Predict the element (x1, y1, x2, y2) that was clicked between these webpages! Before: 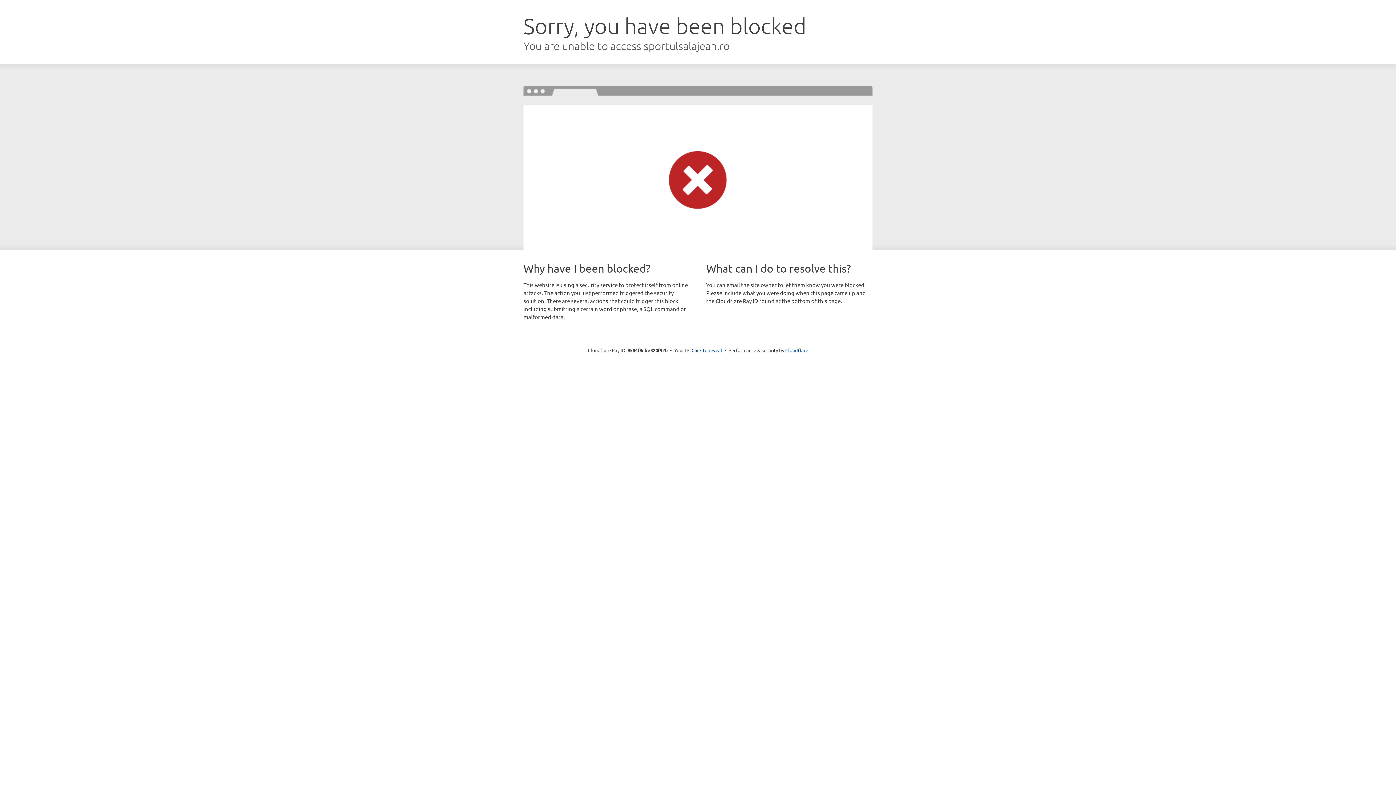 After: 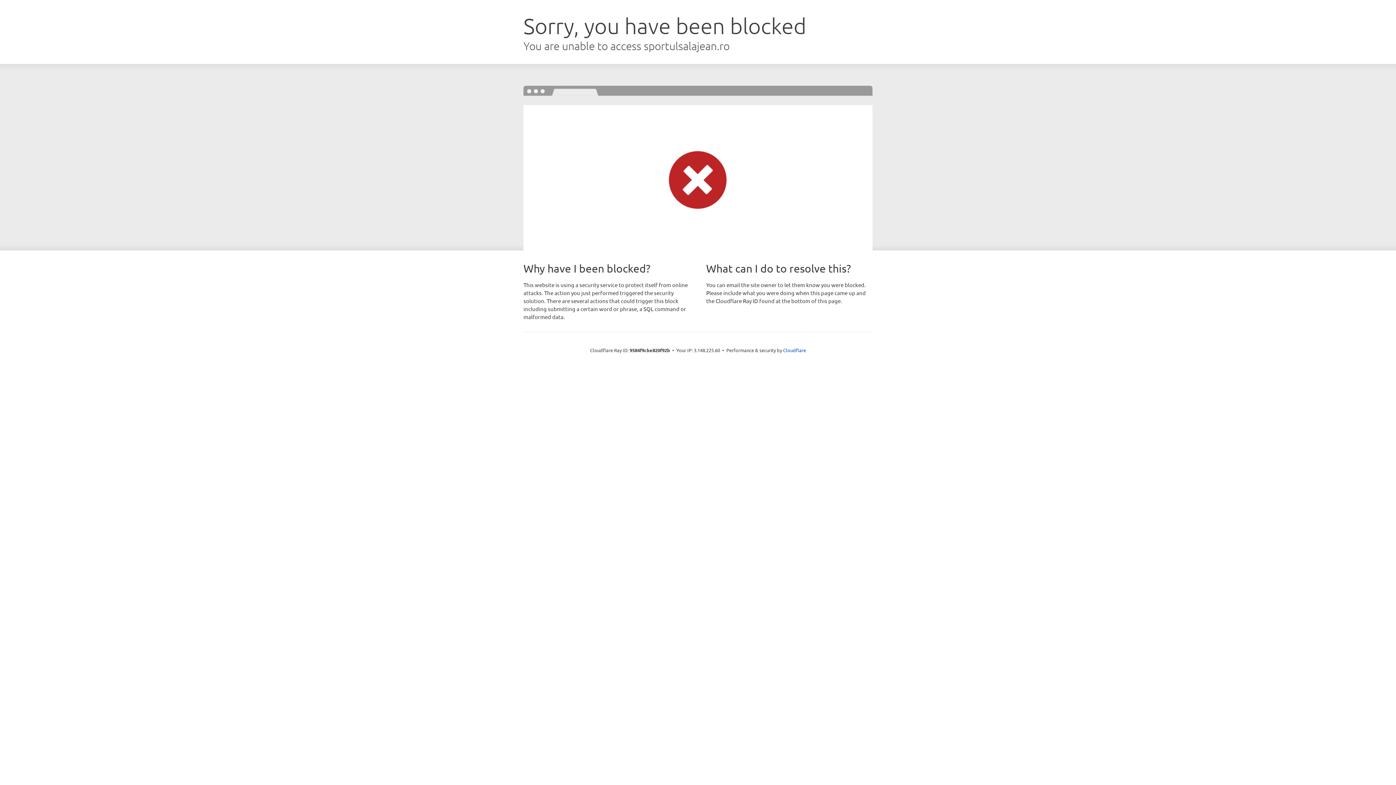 Action: label: Click to reveal bbox: (691, 346, 722, 353)